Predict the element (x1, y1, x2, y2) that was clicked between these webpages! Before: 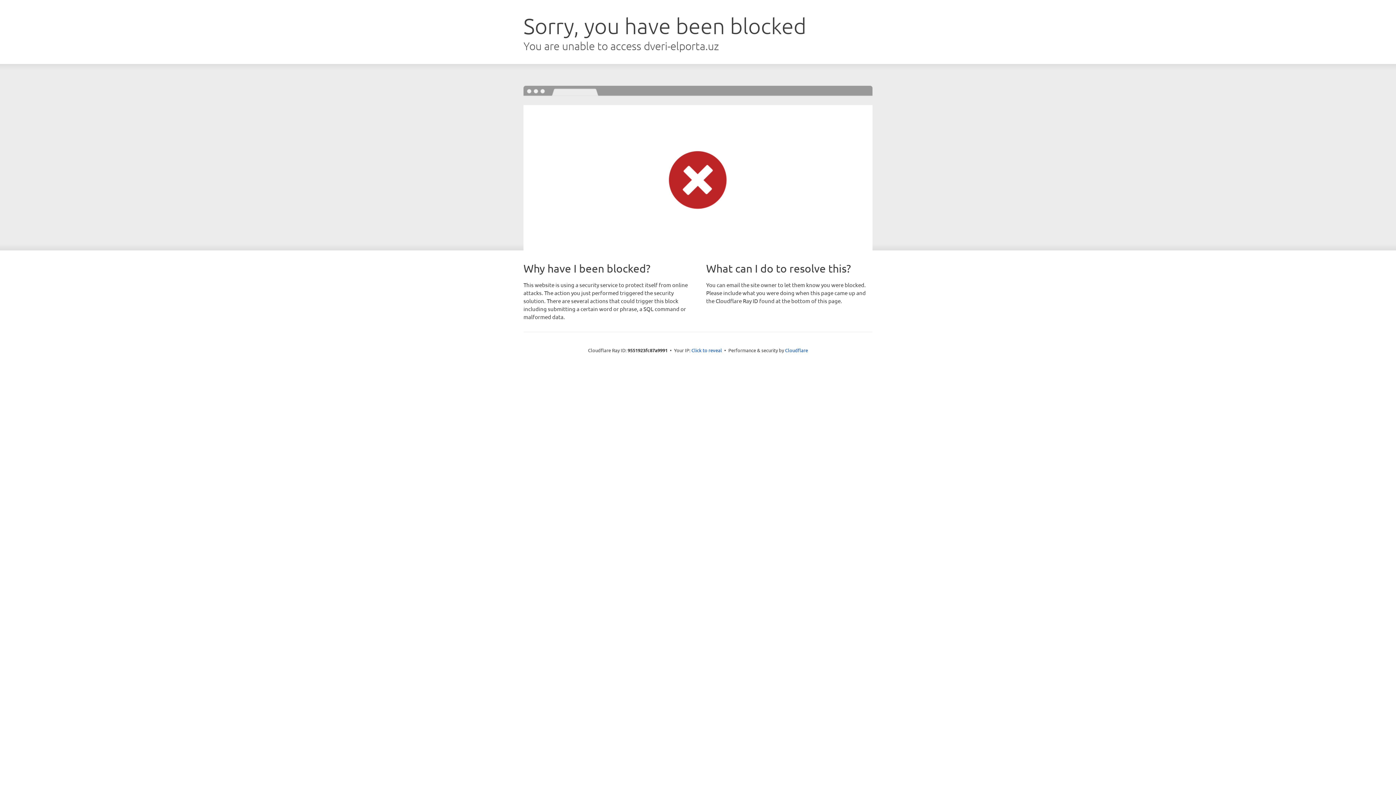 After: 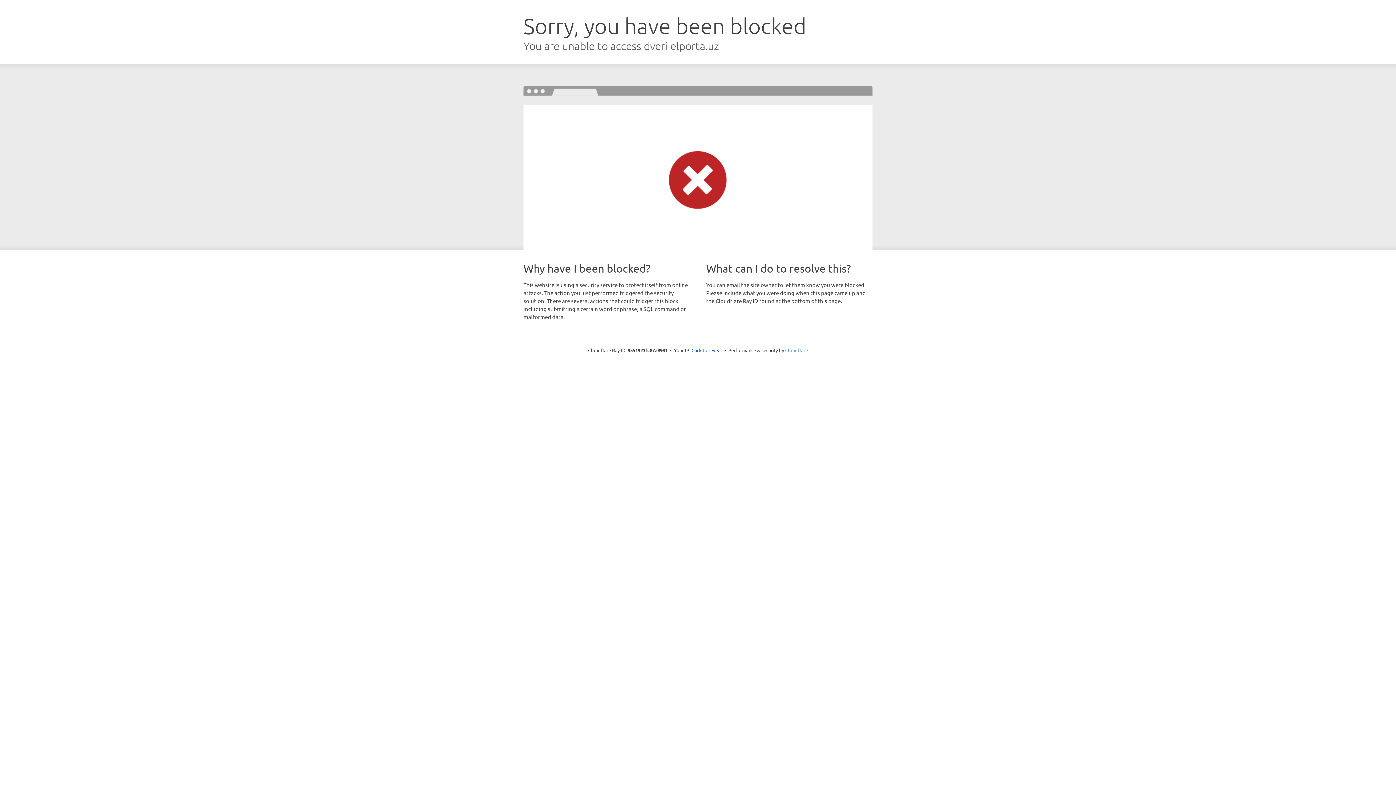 Action: label: Cloudflare bbox: (785, 347, 808, 353)